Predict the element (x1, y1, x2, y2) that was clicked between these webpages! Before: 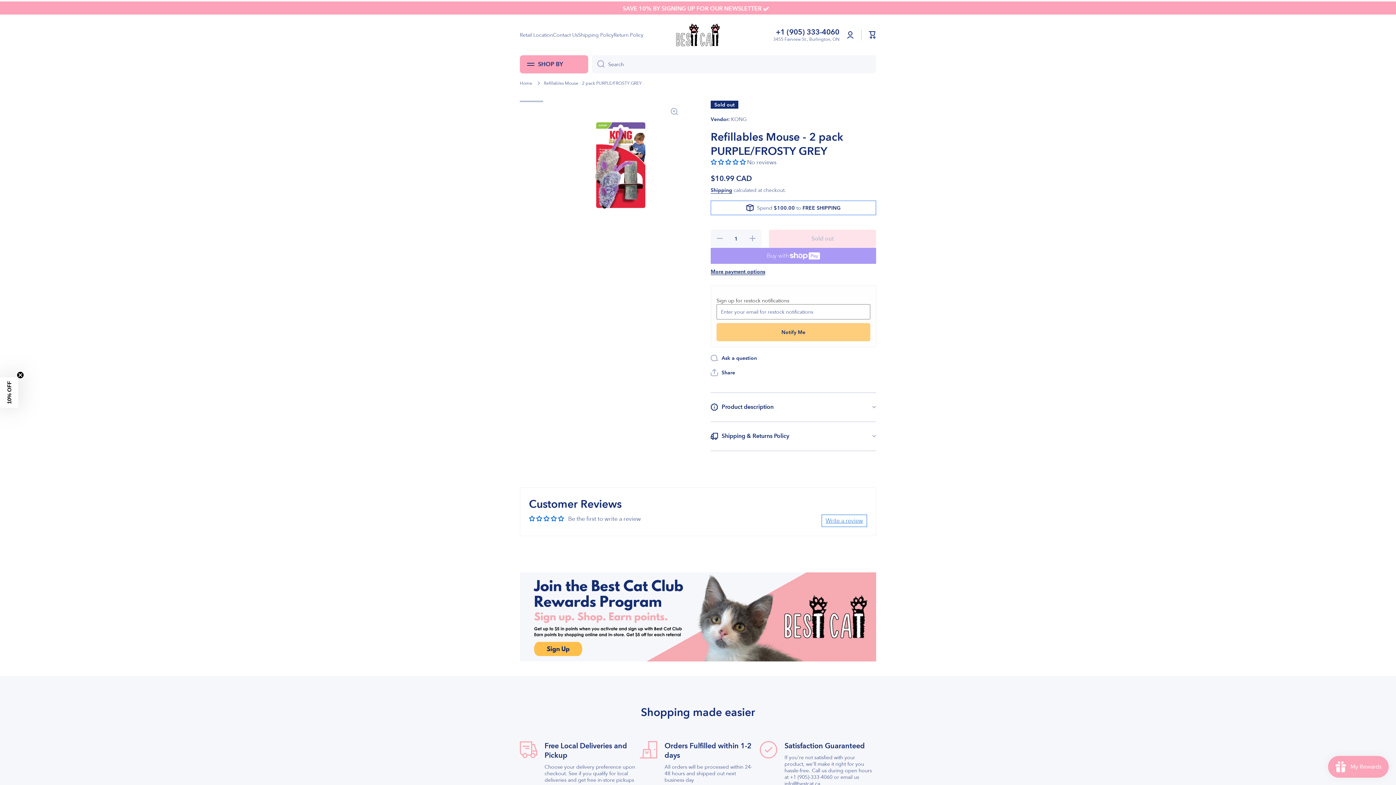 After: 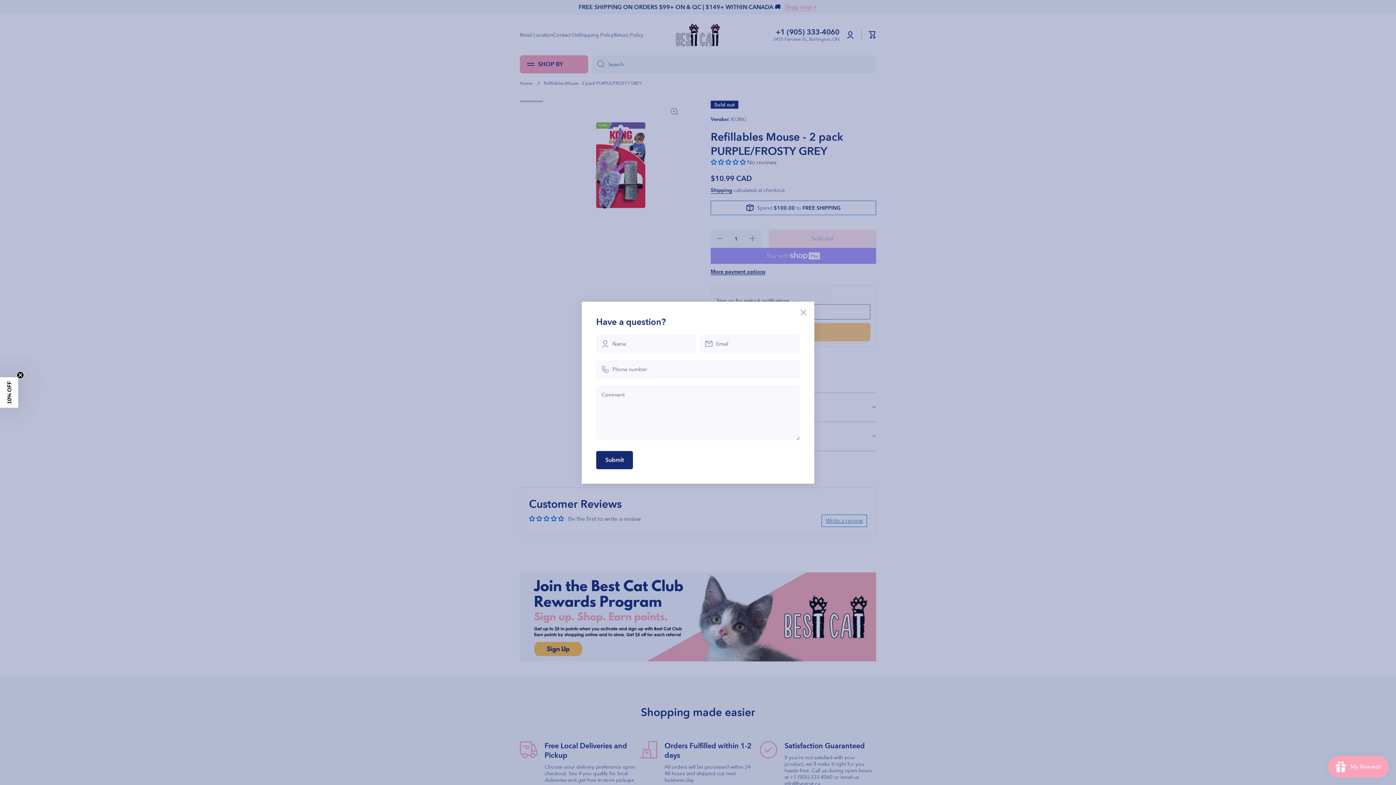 Action: bbox: (710, 354, 757, 361) label: Ask a question